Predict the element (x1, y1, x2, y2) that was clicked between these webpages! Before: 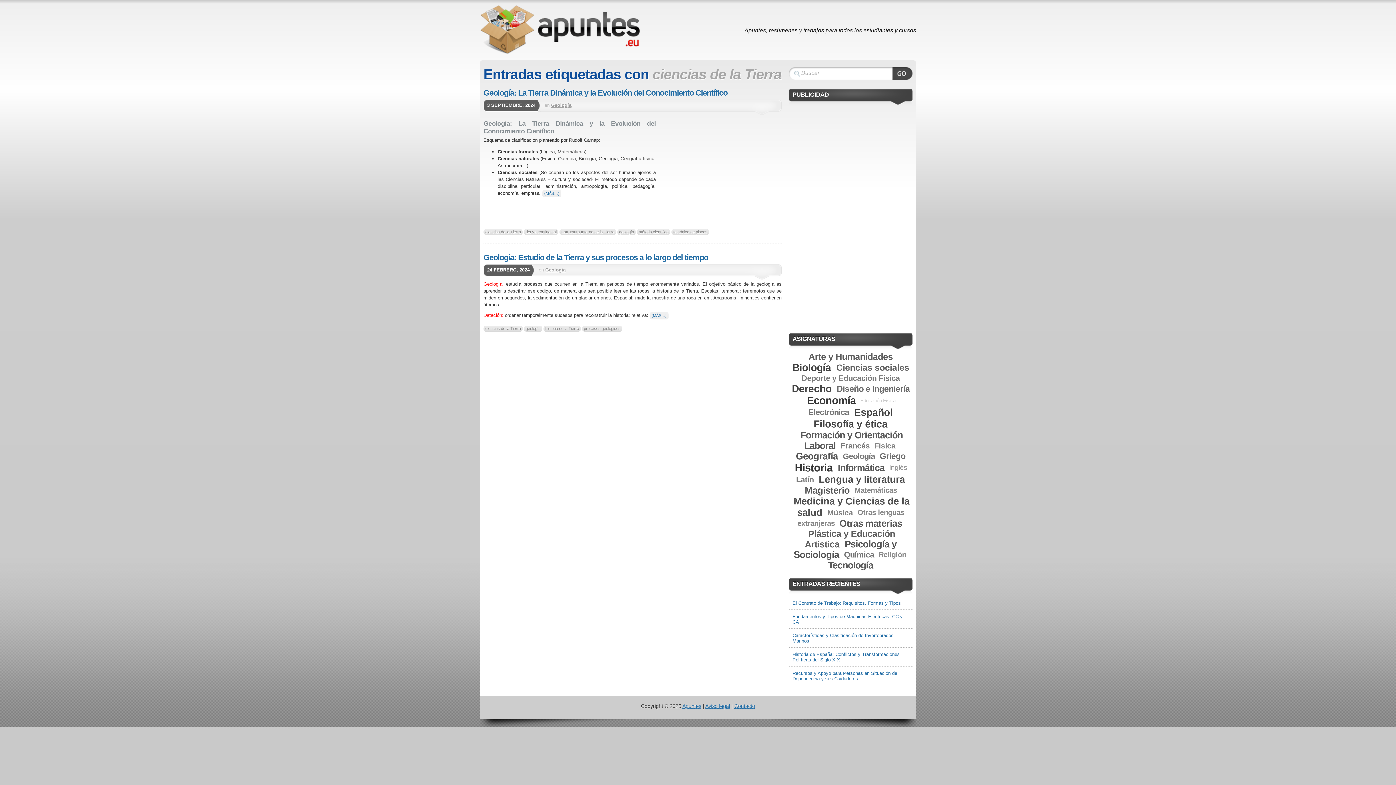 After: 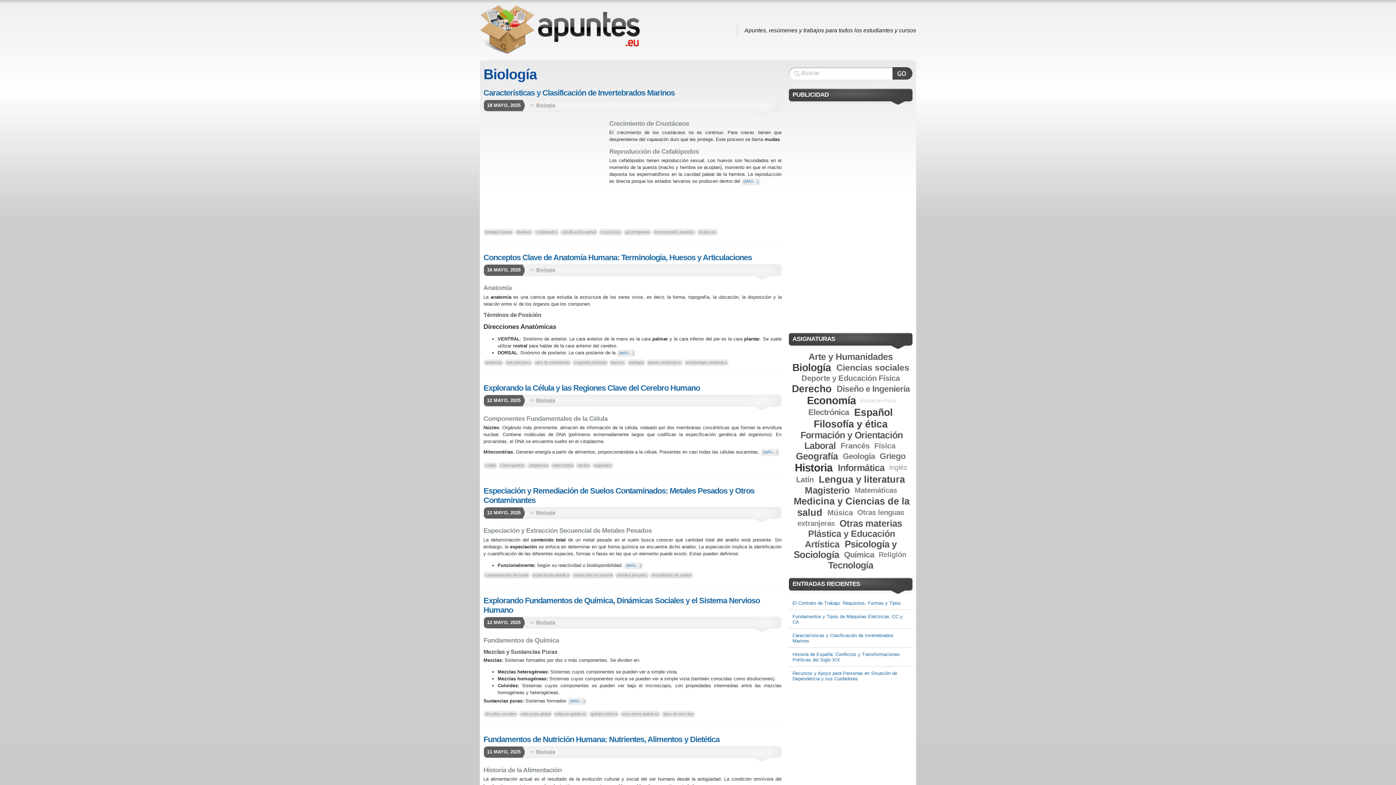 Action: bbox: (790, 362, 833, 373) label: Biología